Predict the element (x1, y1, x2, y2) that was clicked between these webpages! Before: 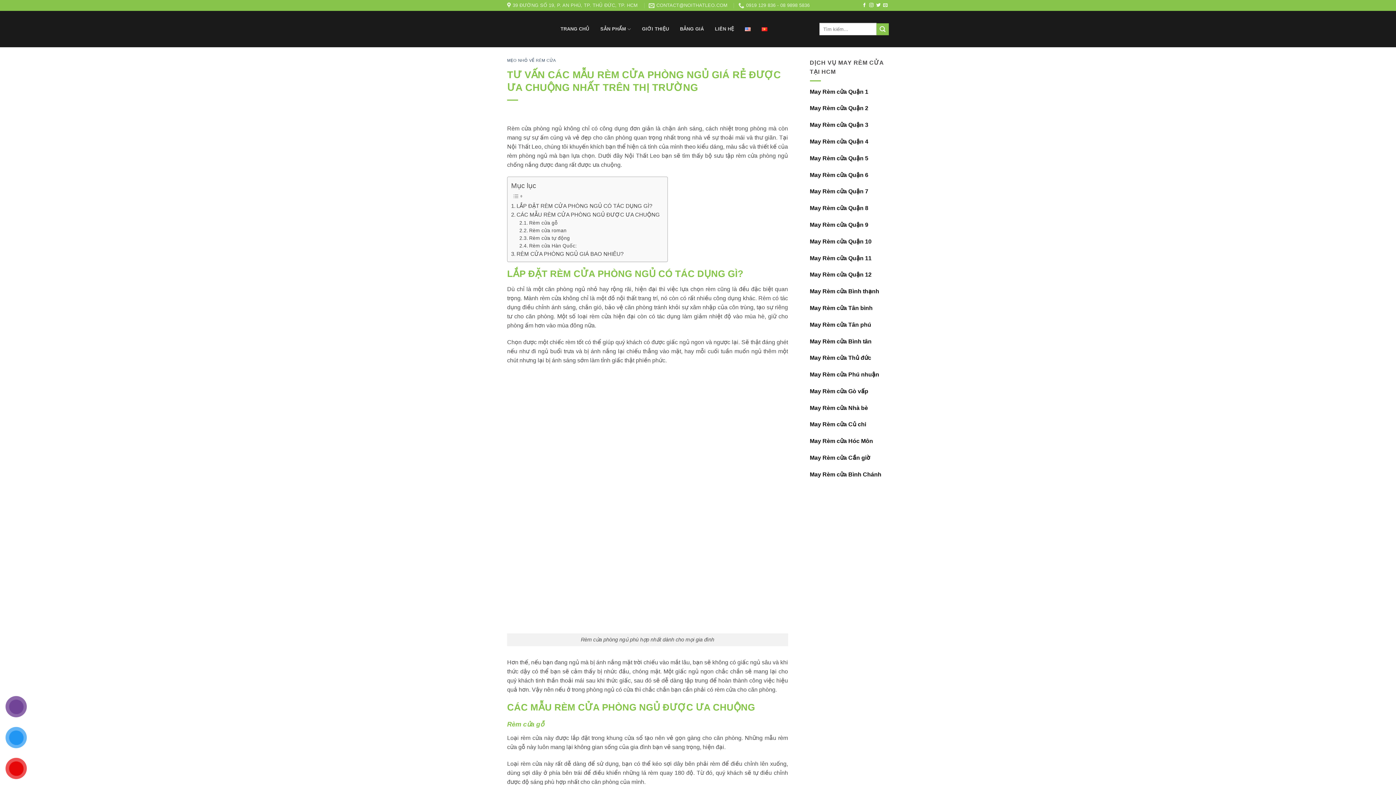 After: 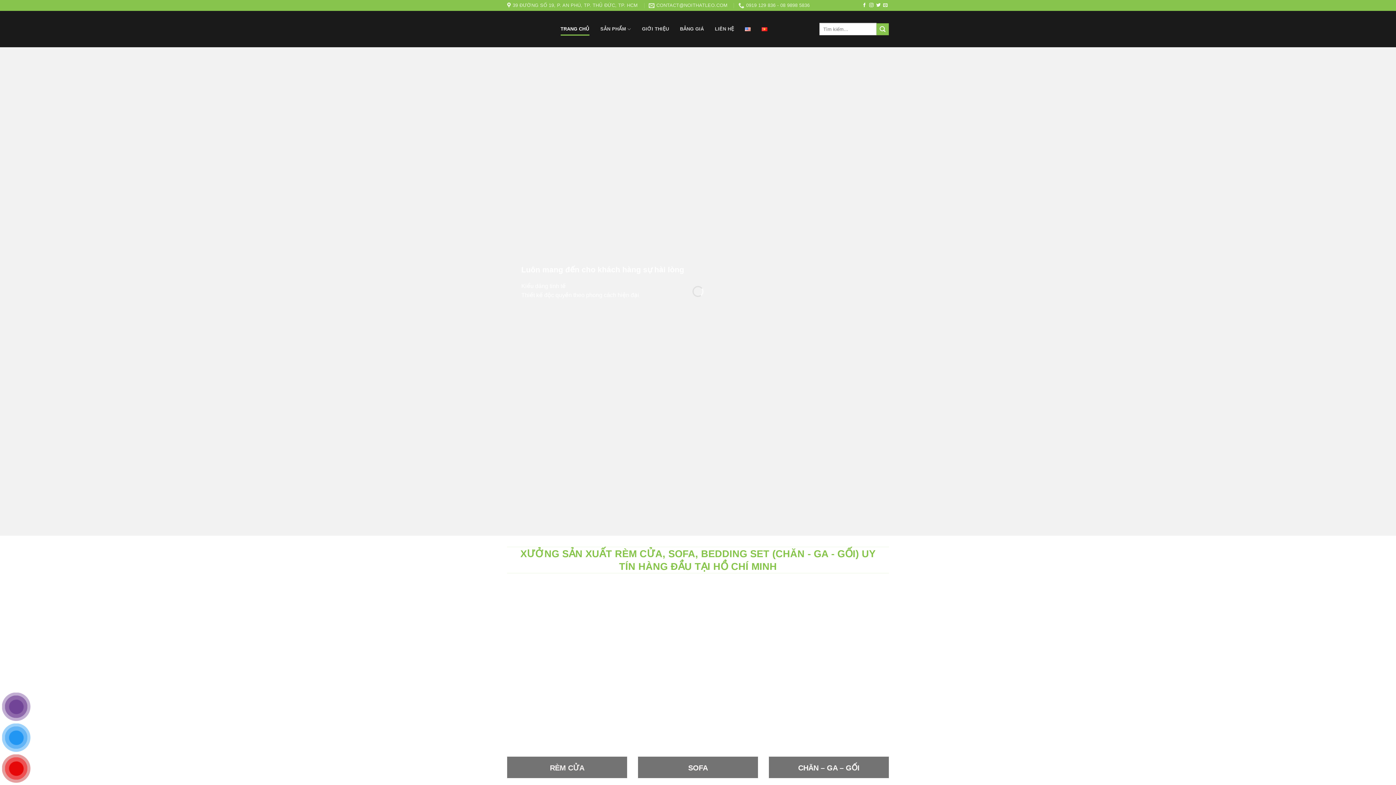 Action: bbox: (507, 10, 549, 47)